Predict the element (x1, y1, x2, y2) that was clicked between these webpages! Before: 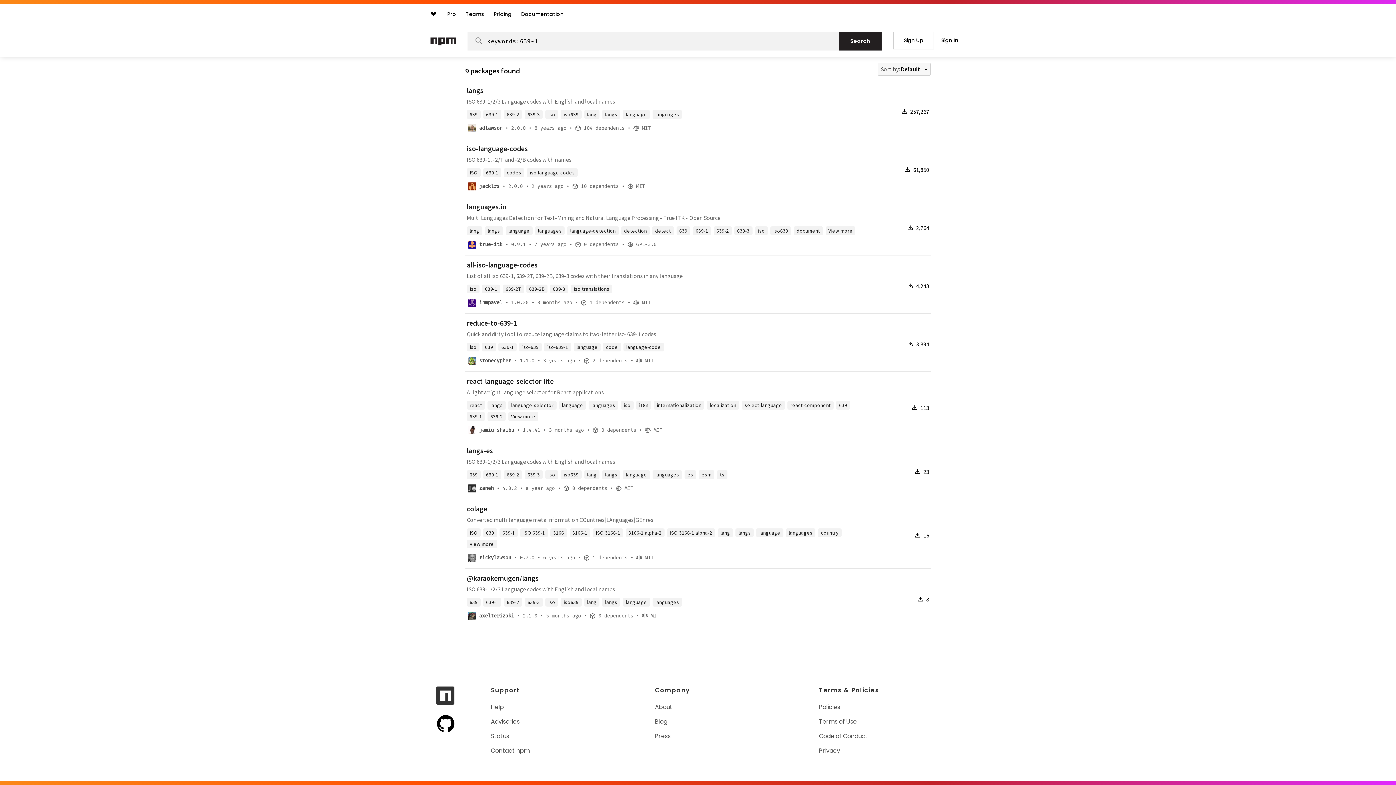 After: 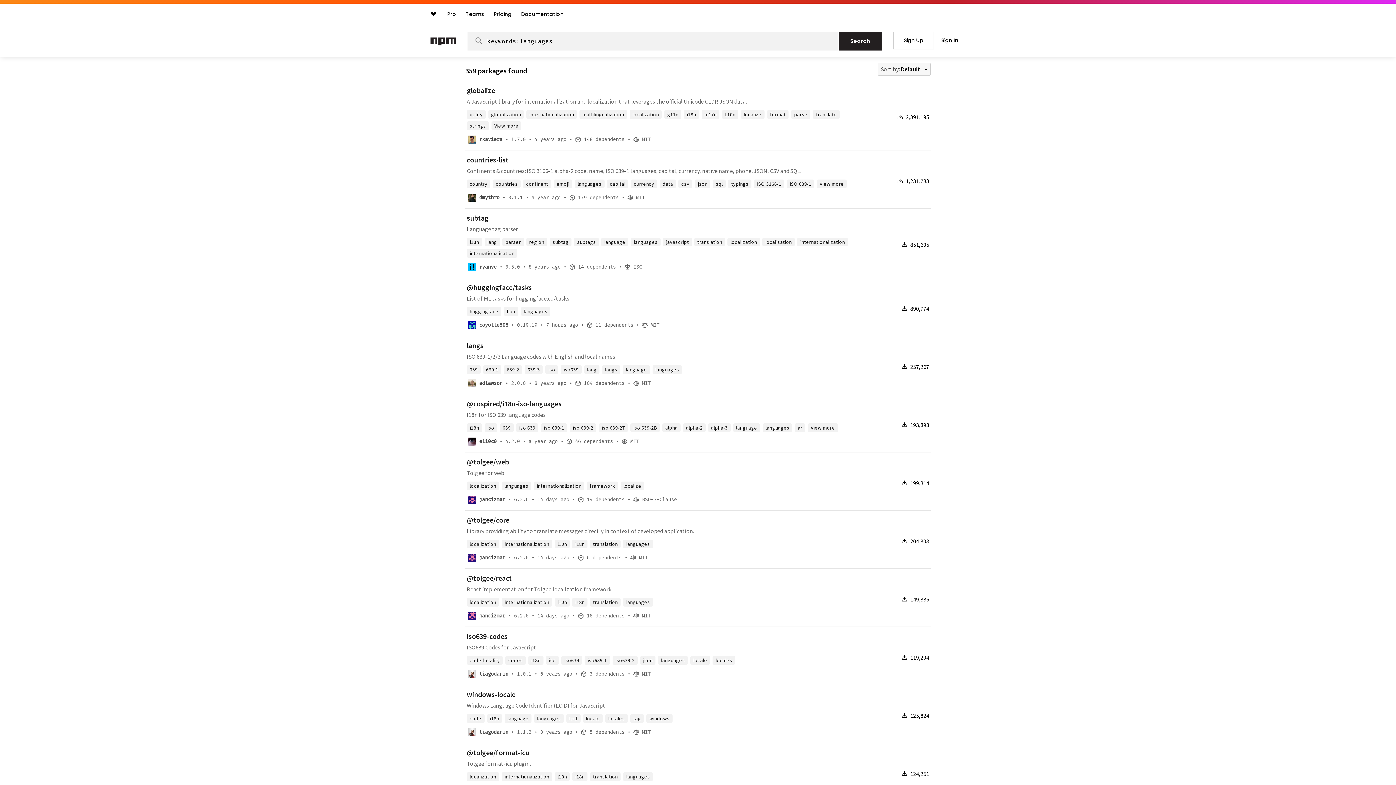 Action: label: languages bbox: (652, 470, 682, 479)